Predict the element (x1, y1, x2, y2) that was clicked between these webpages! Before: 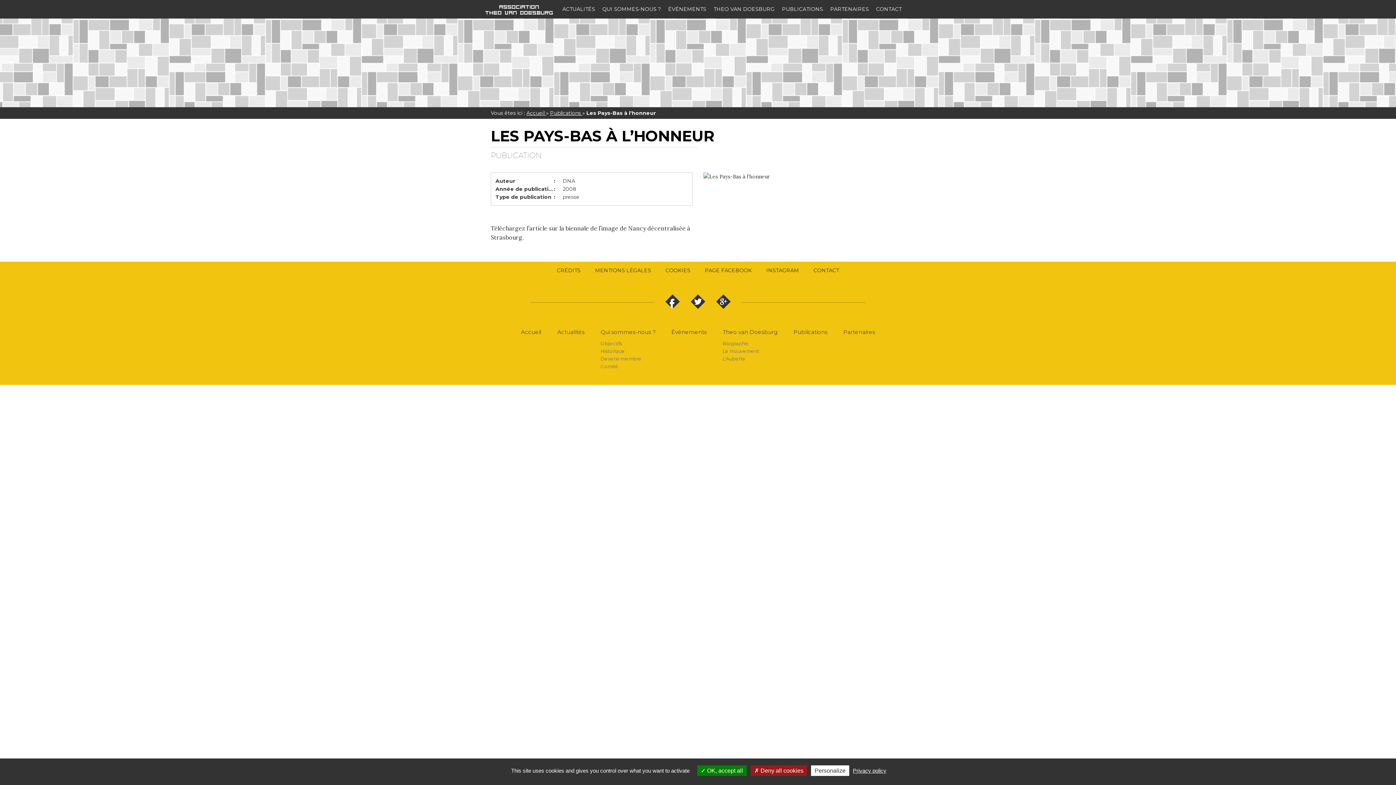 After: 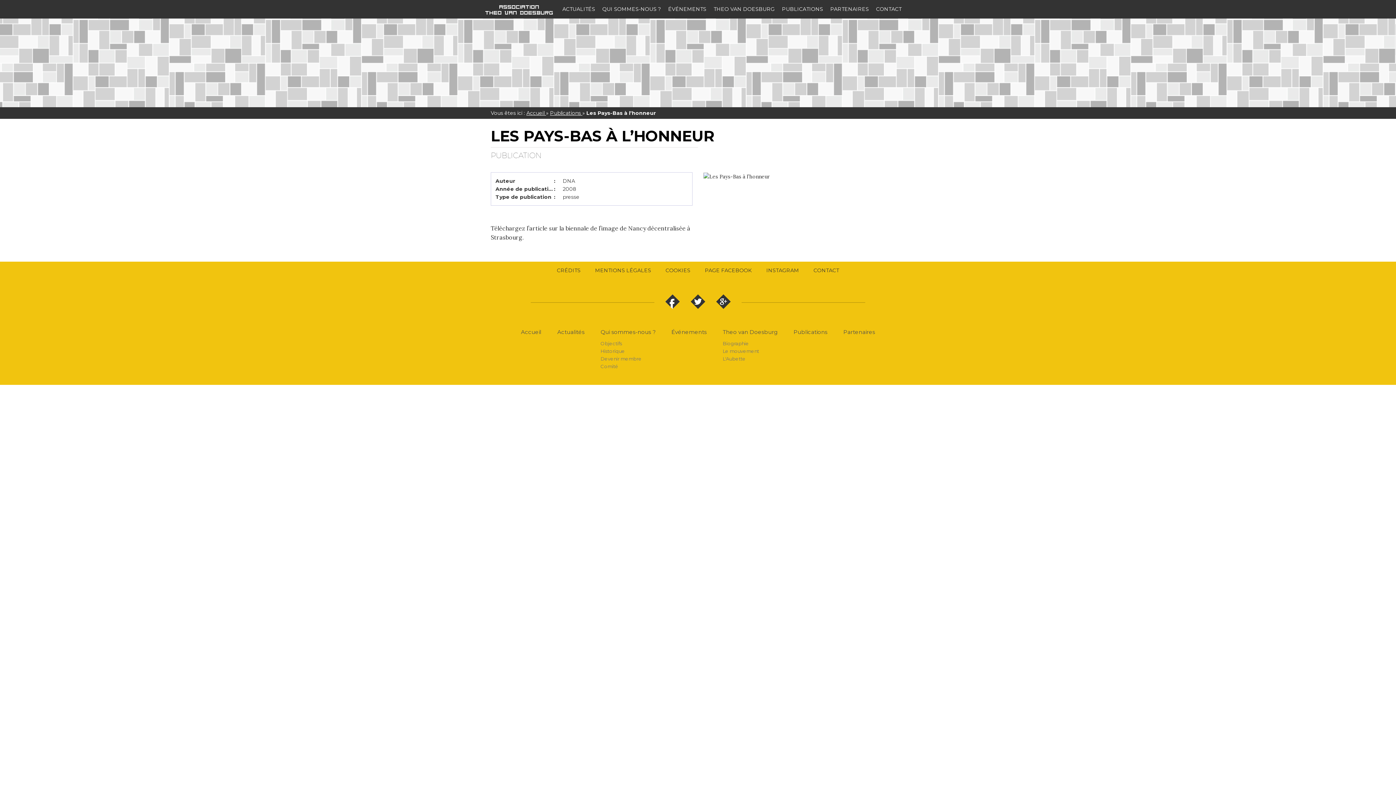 Action: bbox: (697, 765, 746, 776) label:  OK, accept all